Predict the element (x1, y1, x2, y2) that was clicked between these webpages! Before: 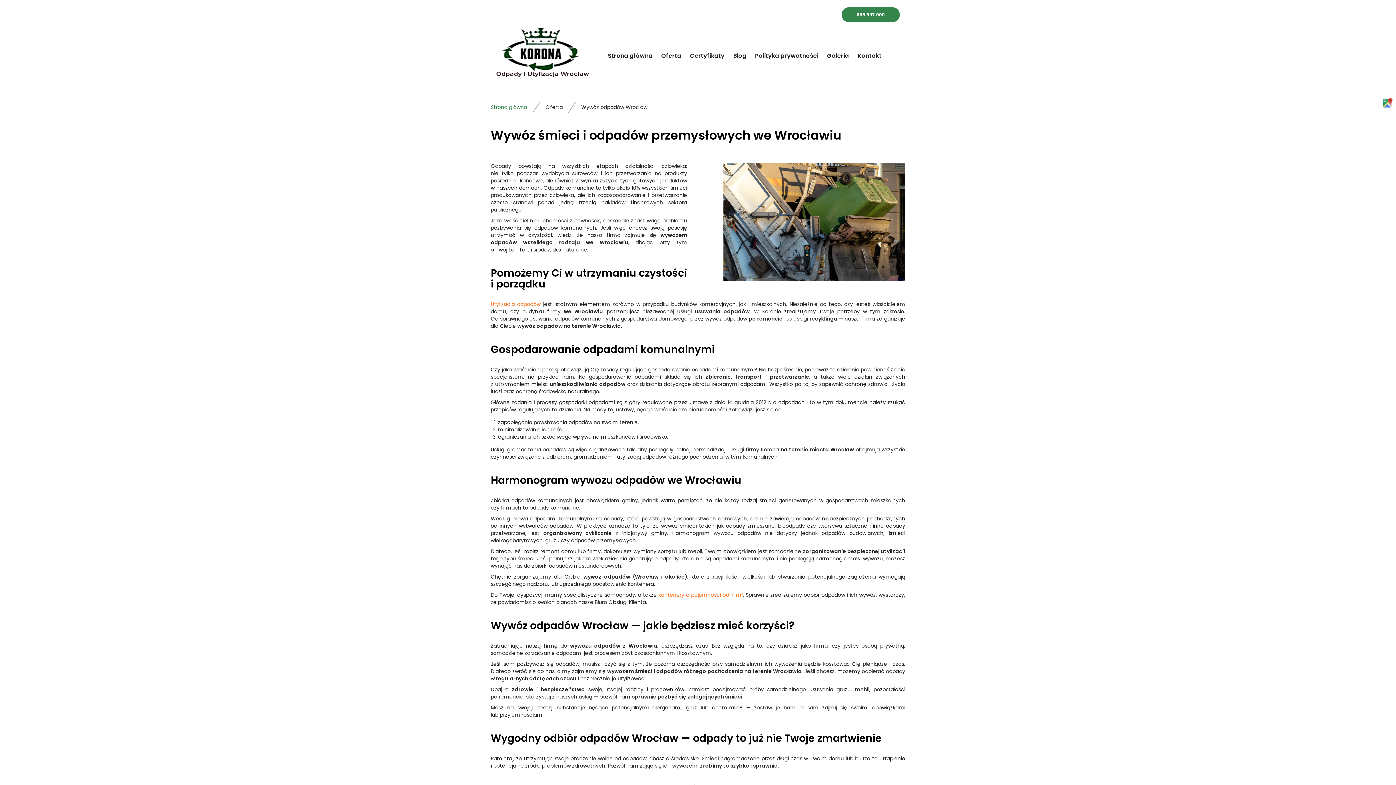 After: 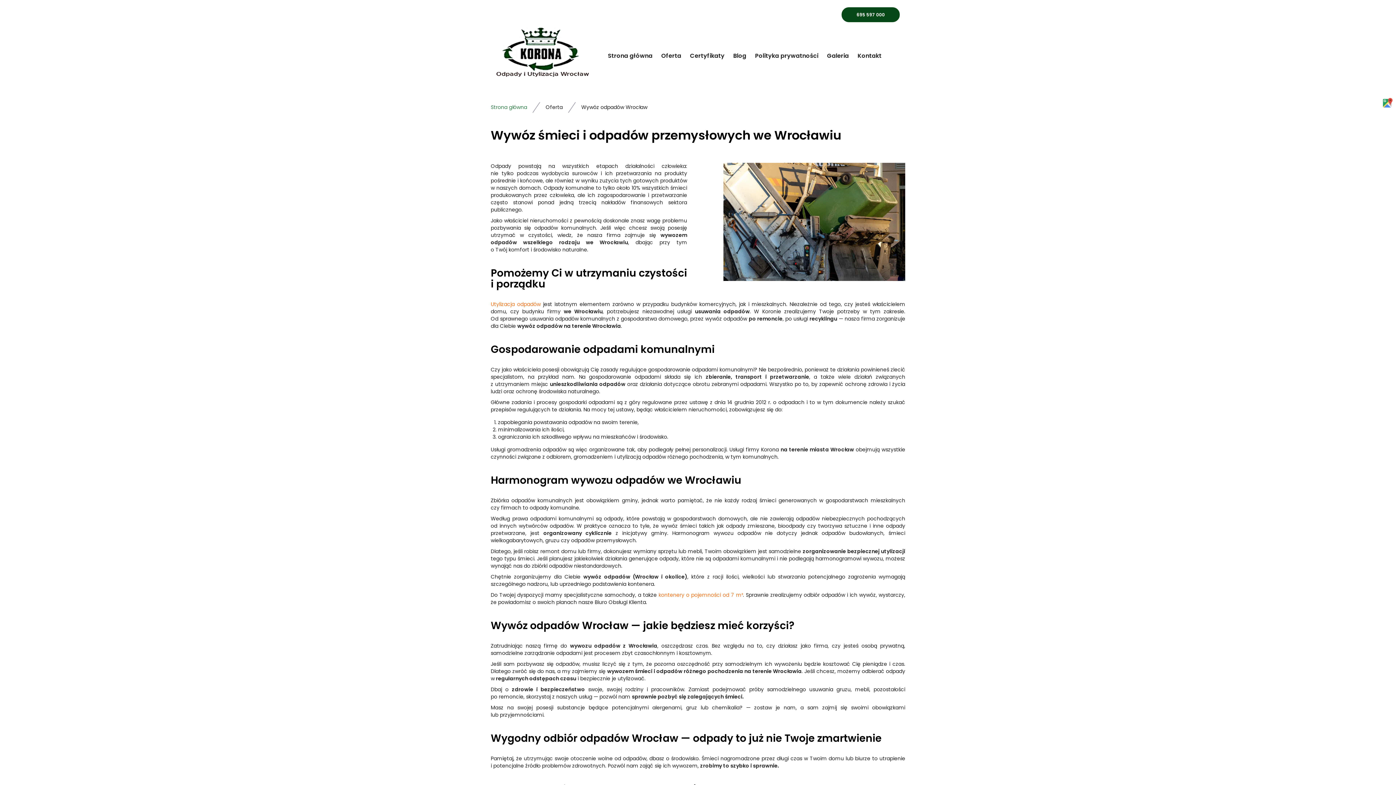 Action: label: 695 597 000 bbox: (841, 7, 900, 22)